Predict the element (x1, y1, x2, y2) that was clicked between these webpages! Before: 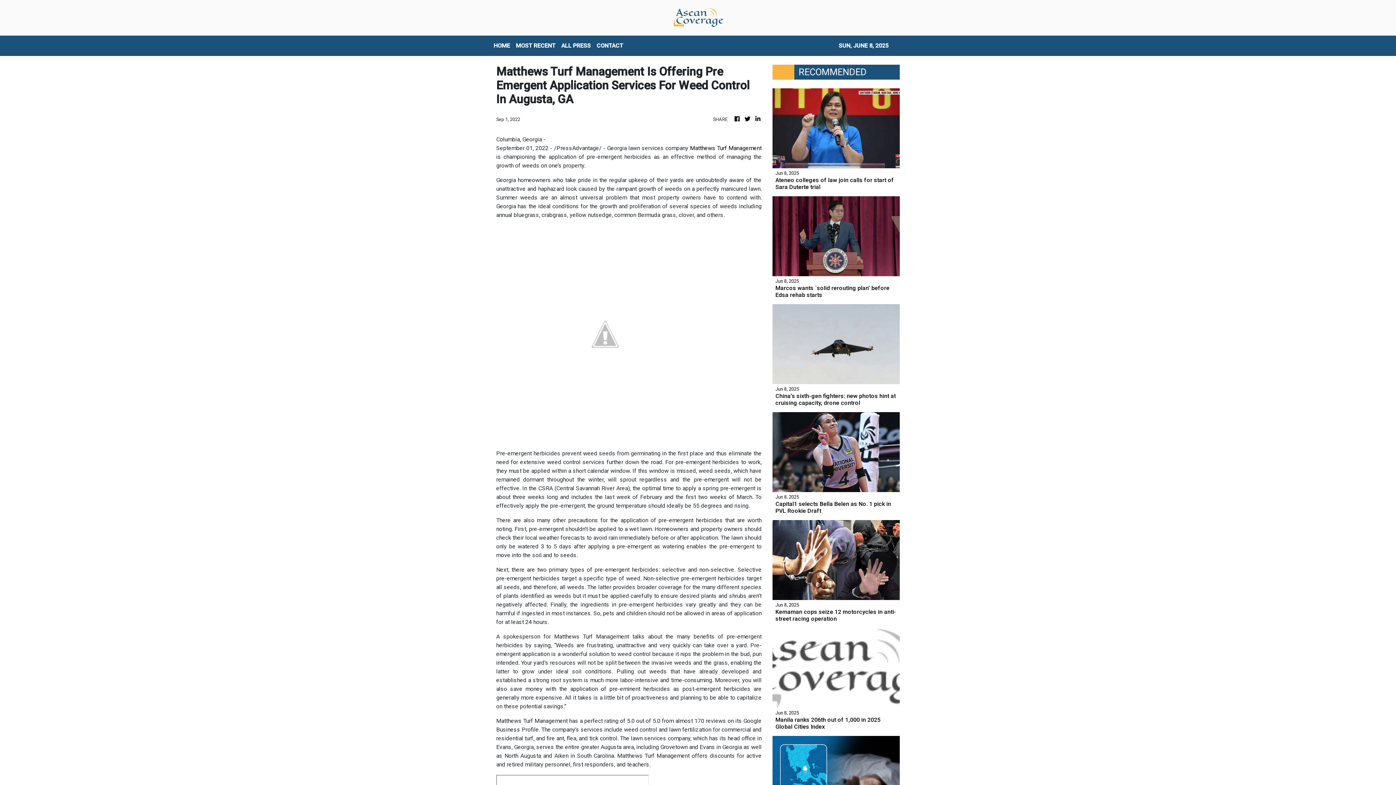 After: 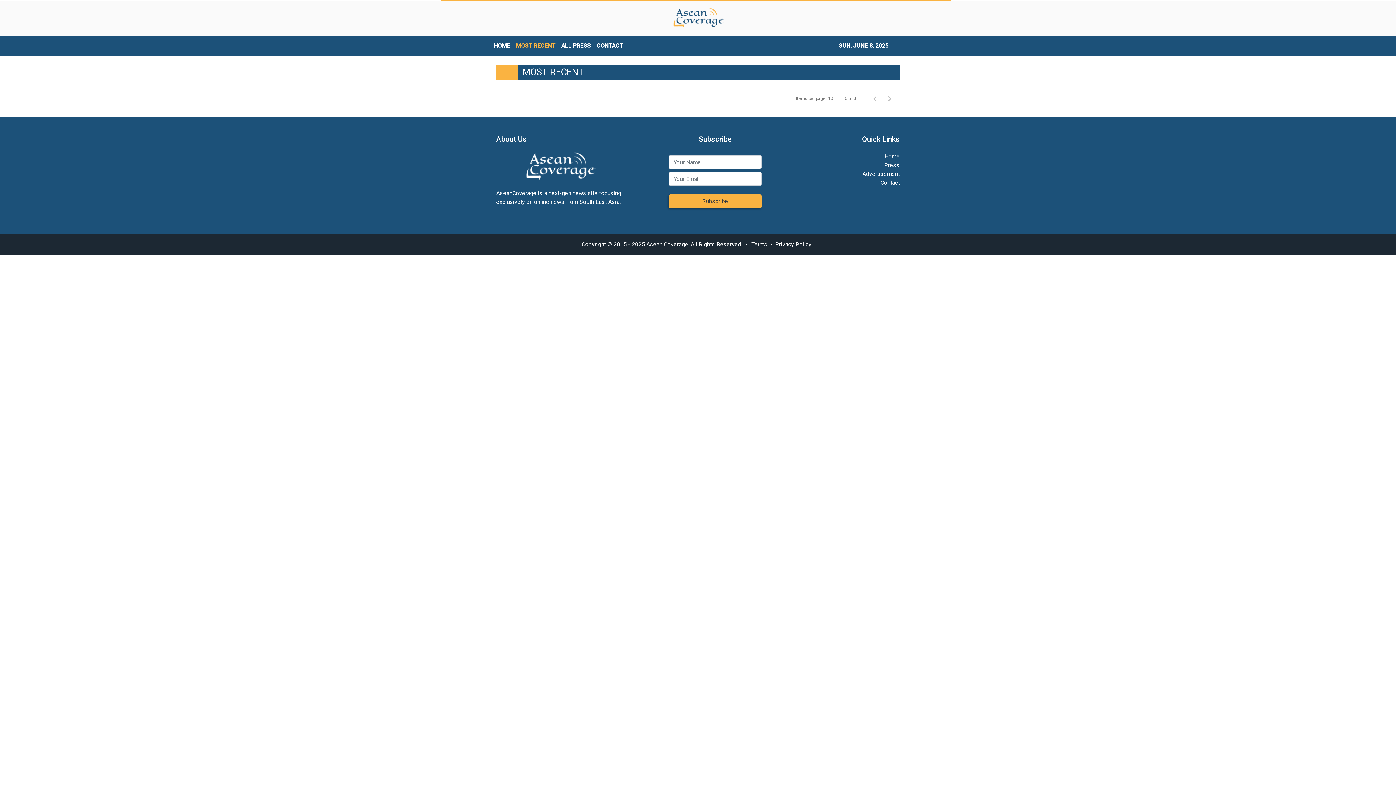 Action: bbox: (513, 38, 558, 53) label: MOST RECENT